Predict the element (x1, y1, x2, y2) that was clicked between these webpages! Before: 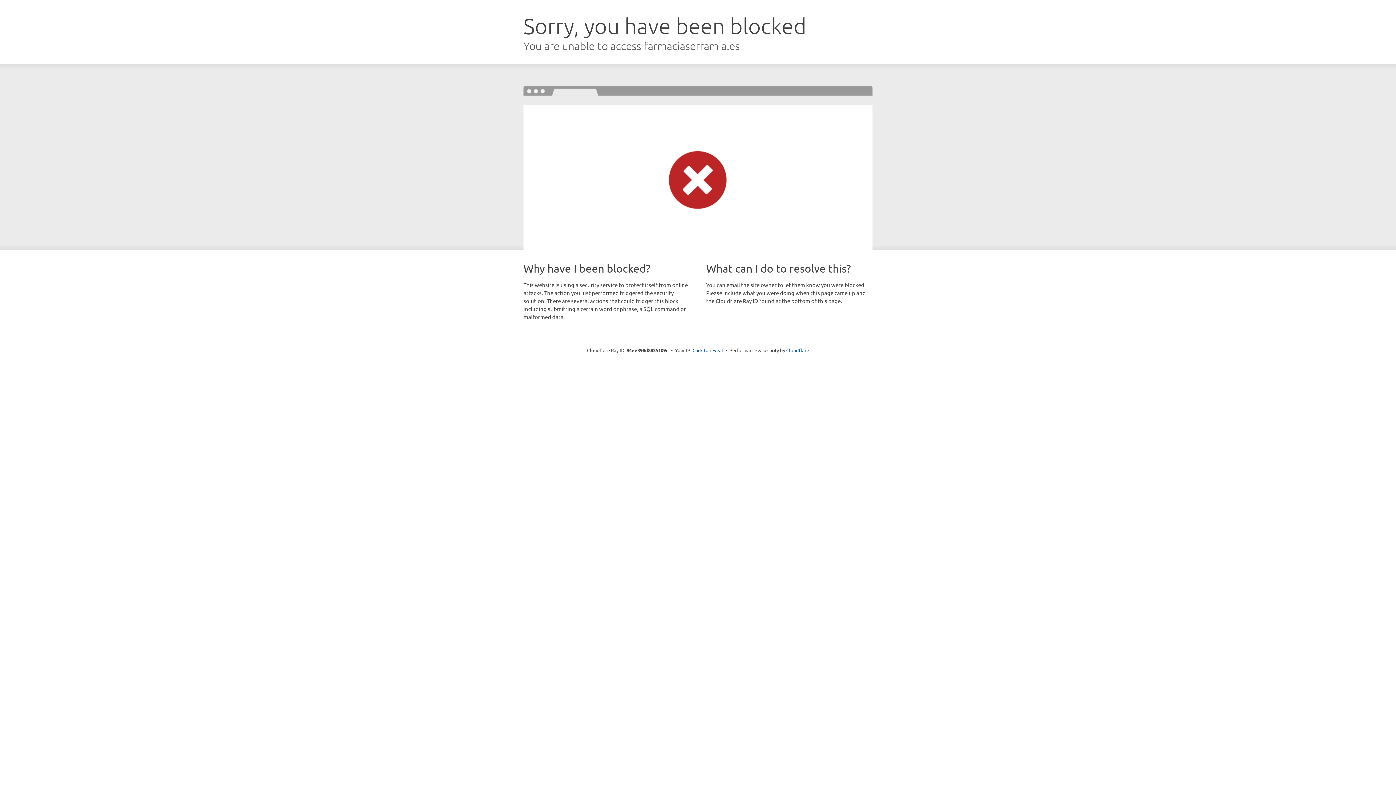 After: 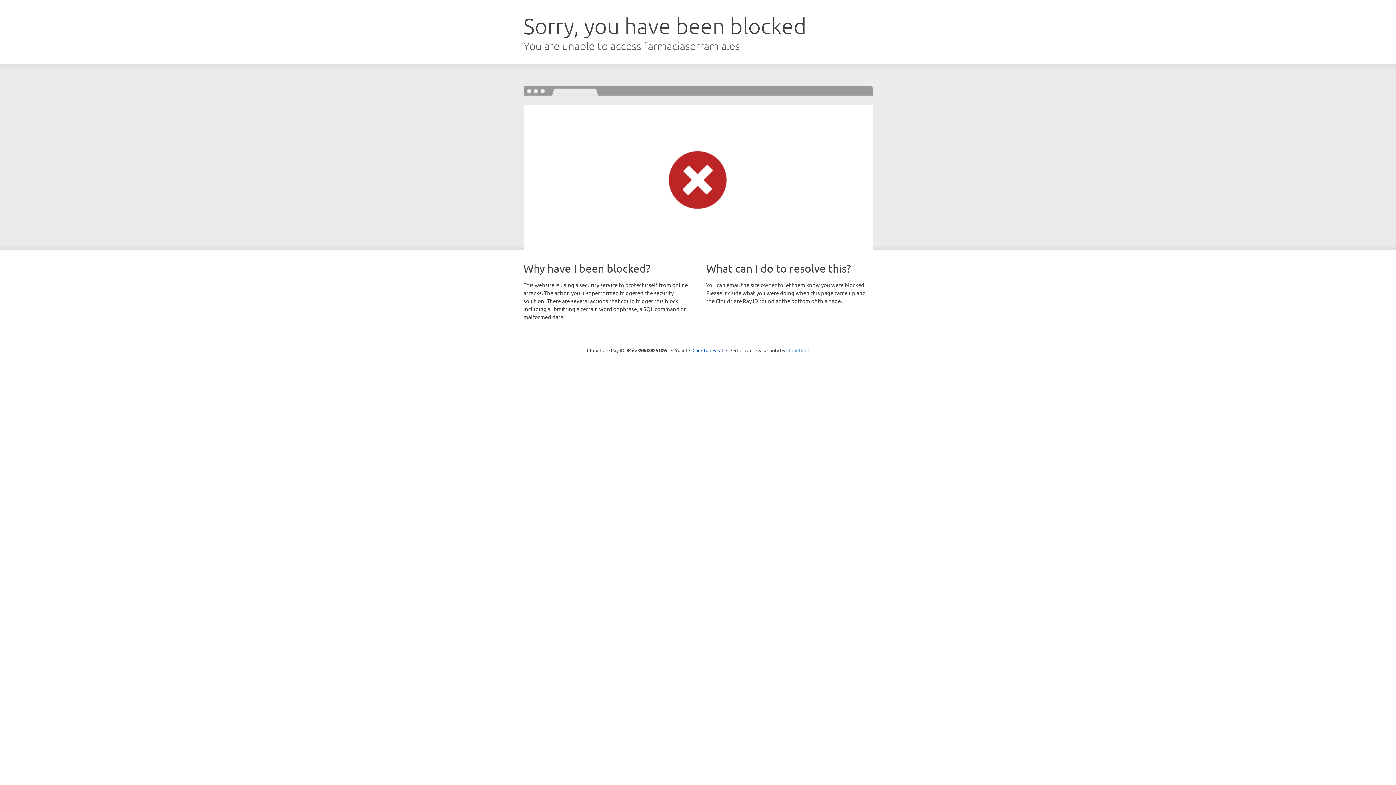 Action: bbox: (786, 347, 809, 353) label: Cloudflare